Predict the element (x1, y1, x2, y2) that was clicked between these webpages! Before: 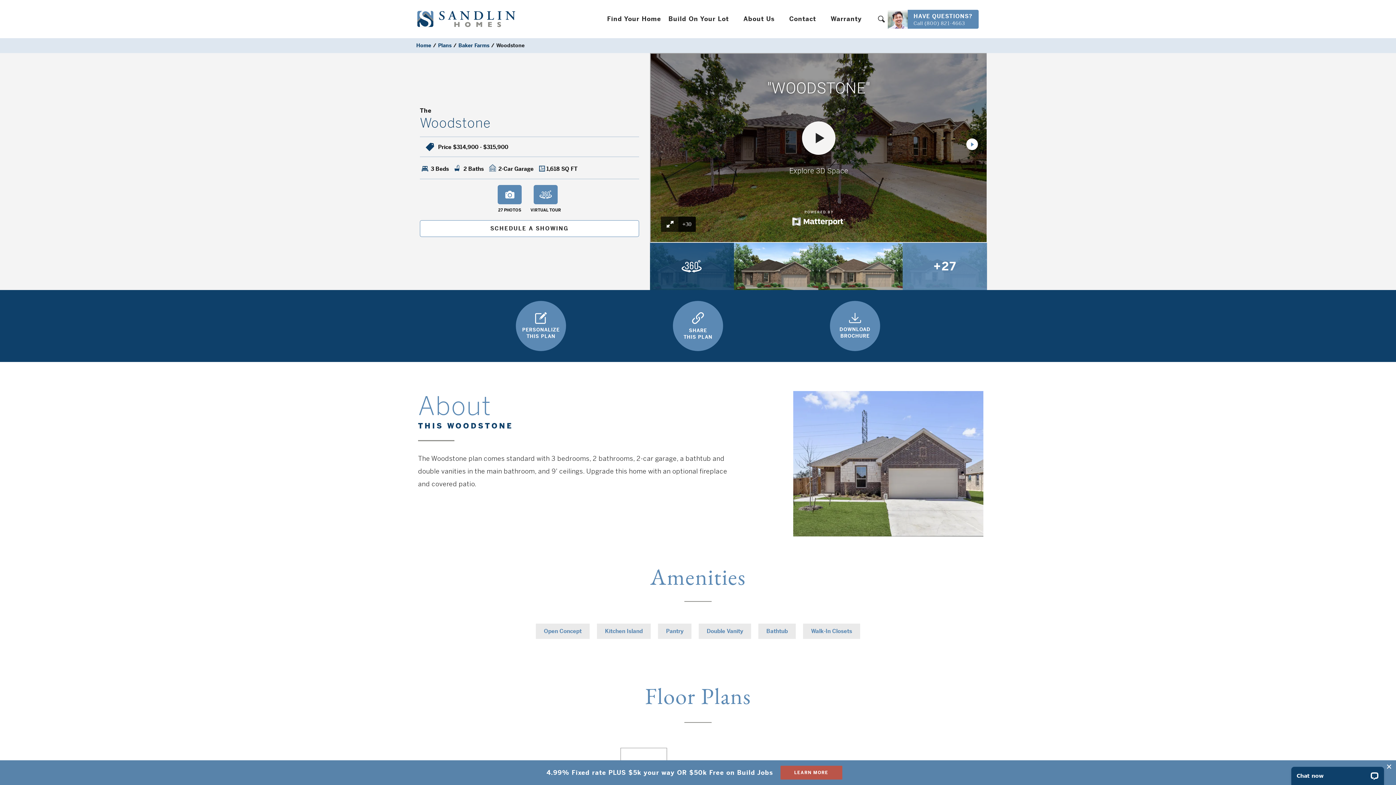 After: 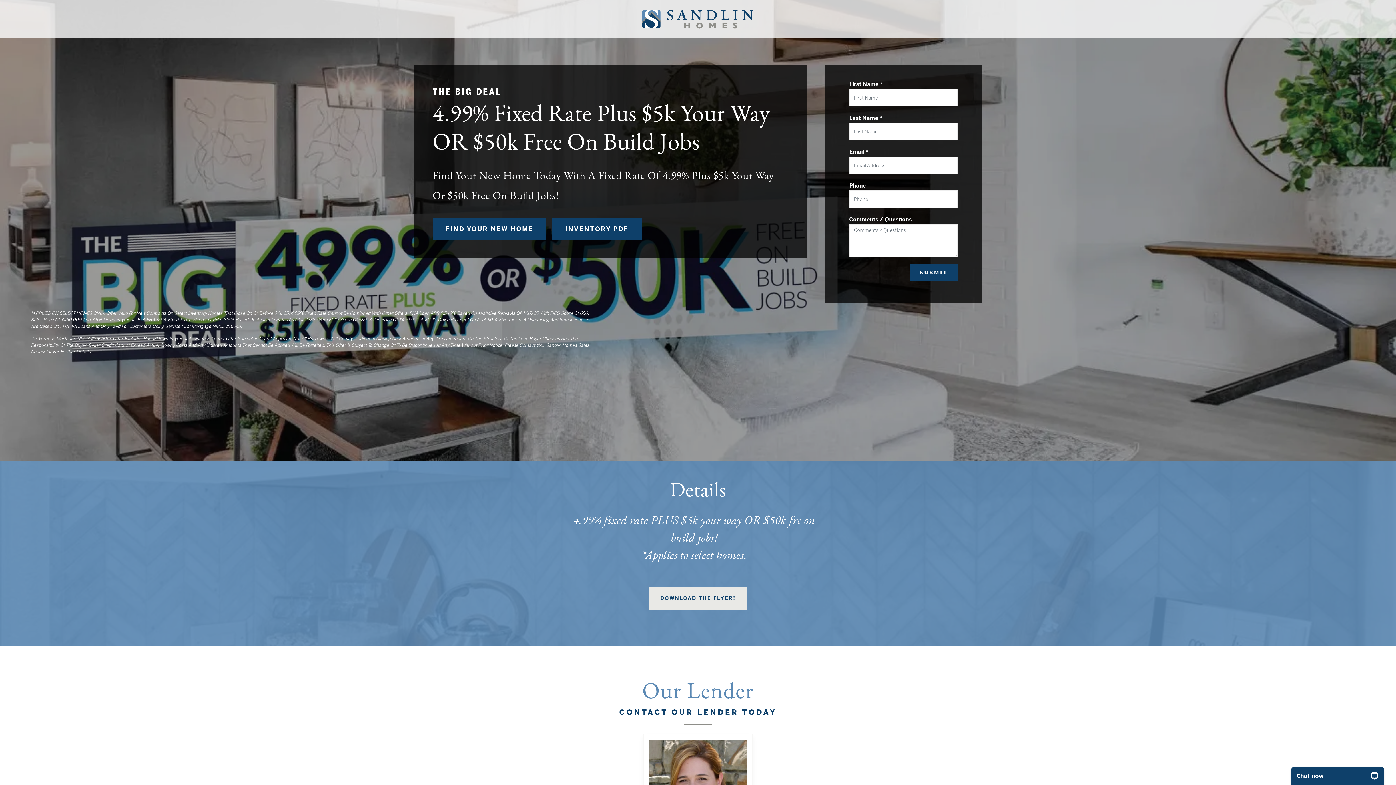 Action: label: LEARN MORE bbox: (780, 766, 842, 780)